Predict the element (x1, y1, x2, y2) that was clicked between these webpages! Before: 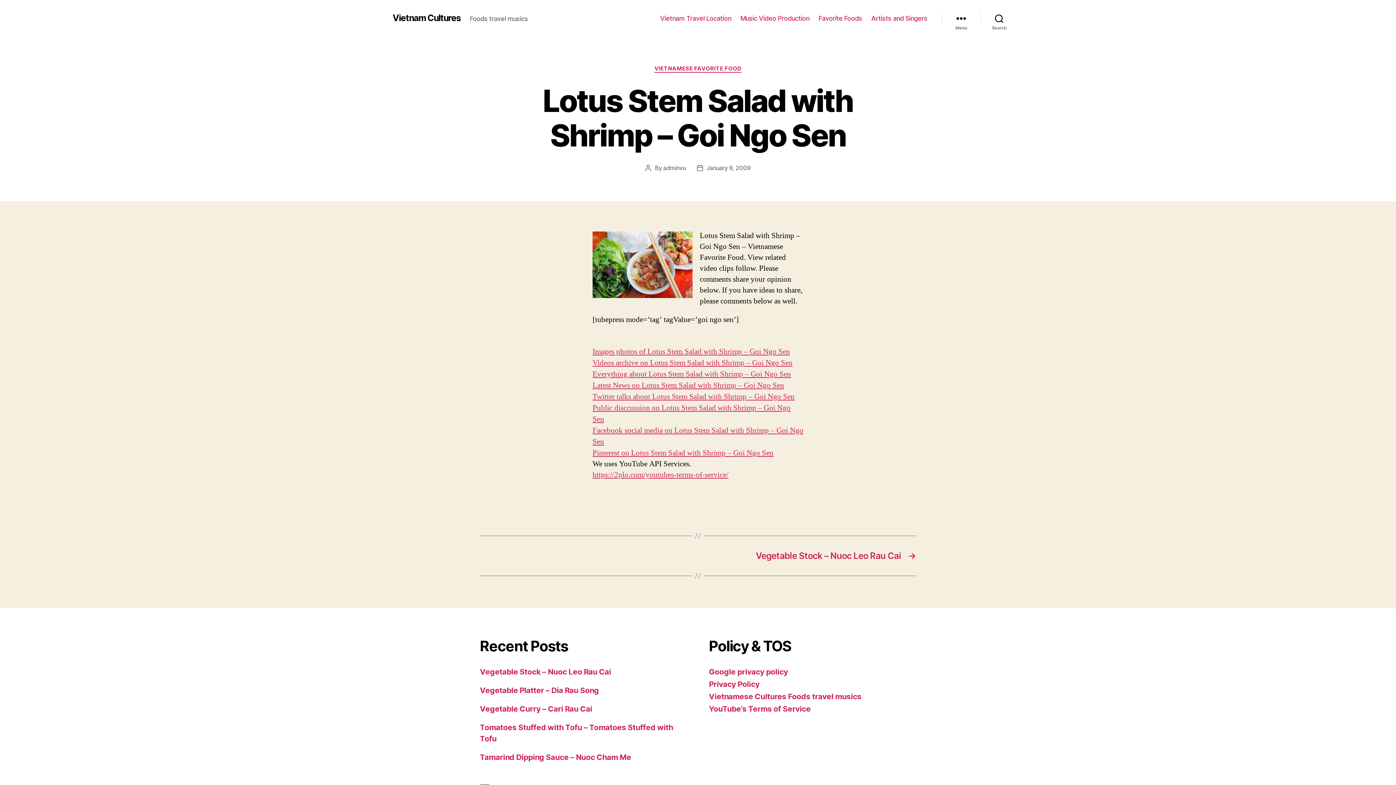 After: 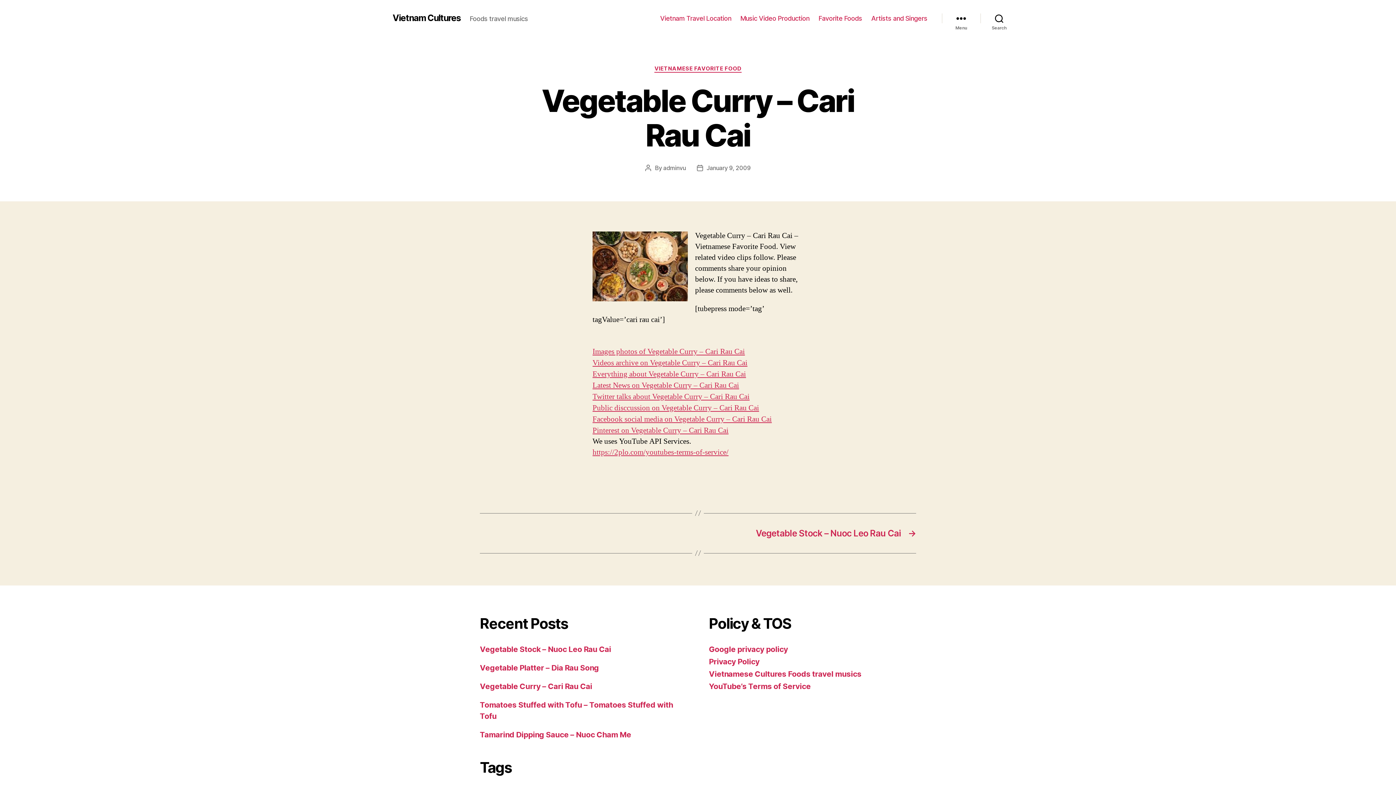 Action: label: Vegetable Curry – Cari Rau Cai bbox: (480, 704, 592, 713)